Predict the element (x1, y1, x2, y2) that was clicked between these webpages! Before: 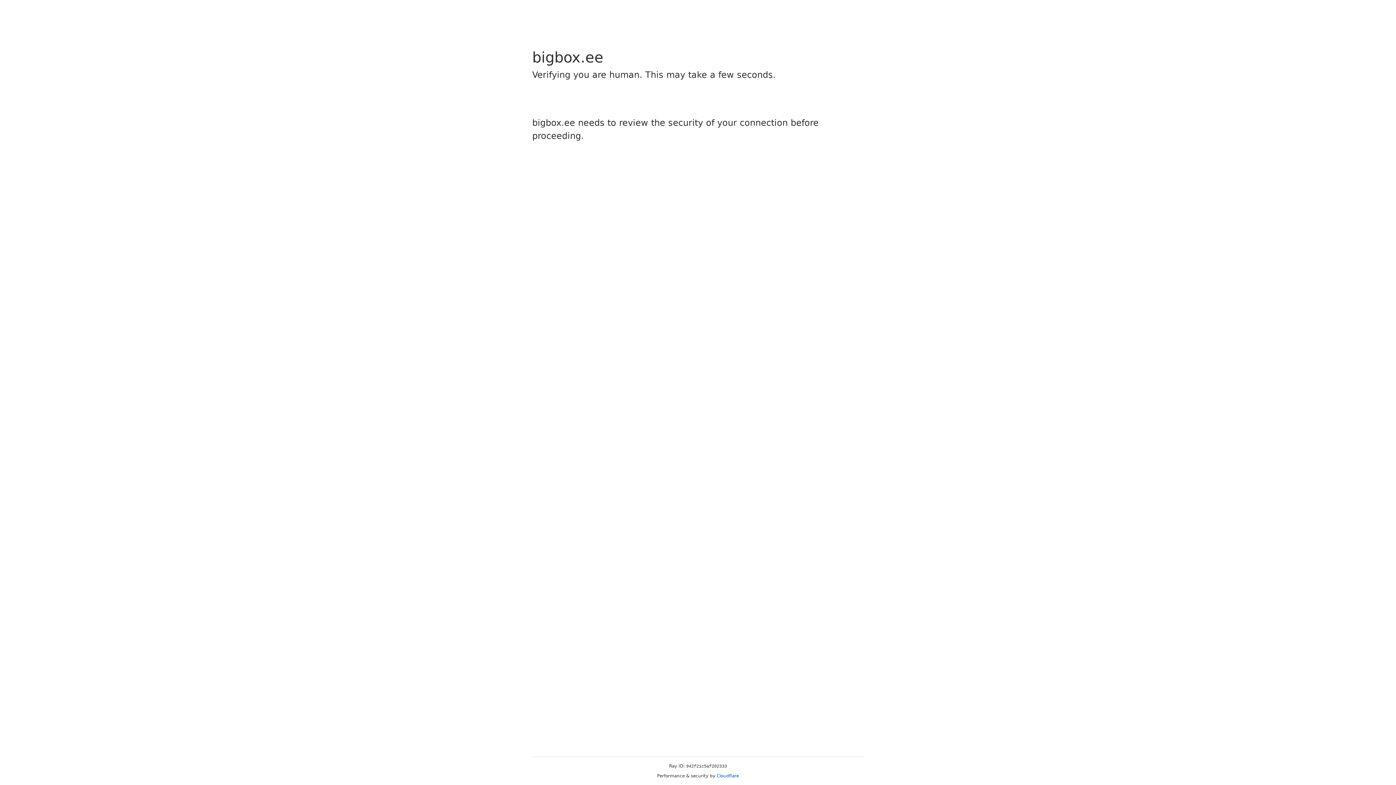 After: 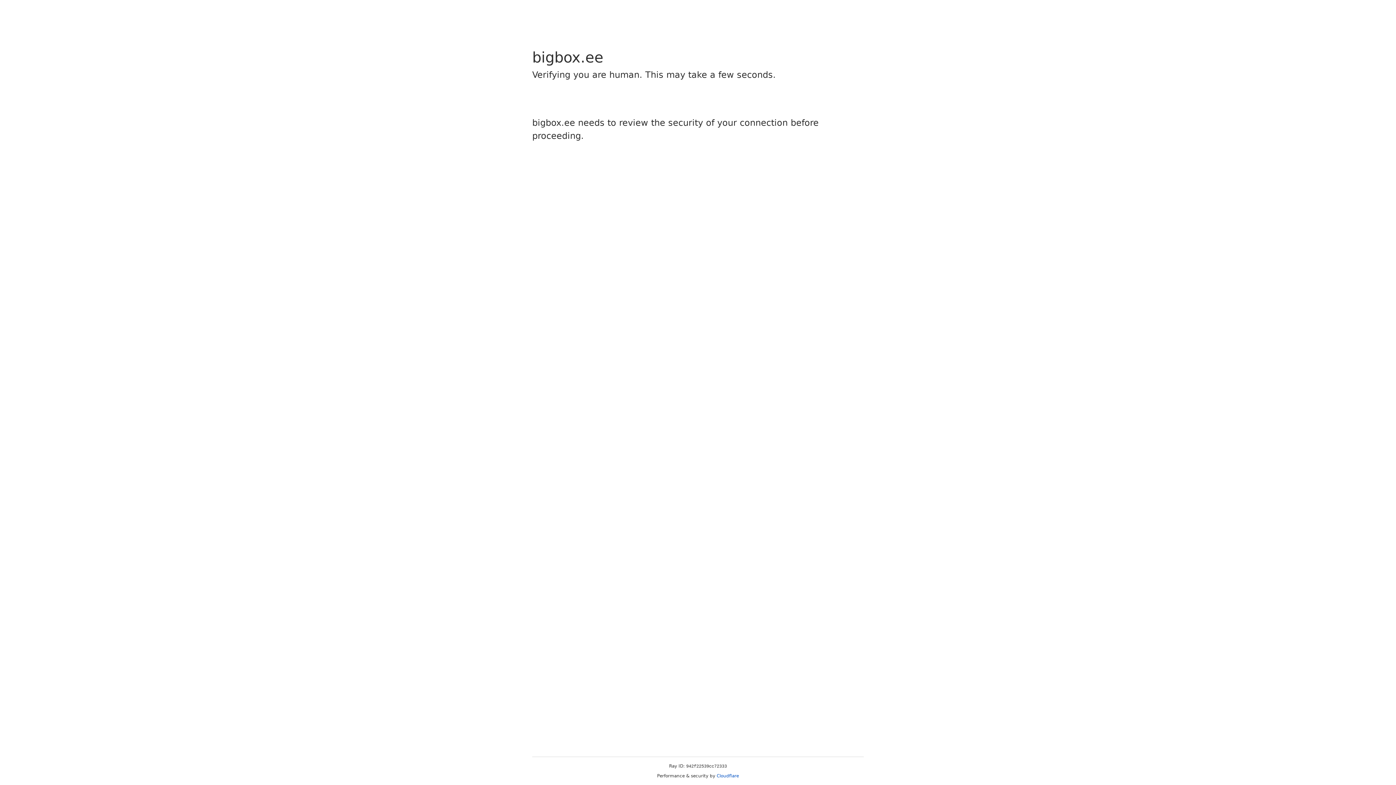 Action: label: Cloudflare bbox: (716, 773, 739, 778)